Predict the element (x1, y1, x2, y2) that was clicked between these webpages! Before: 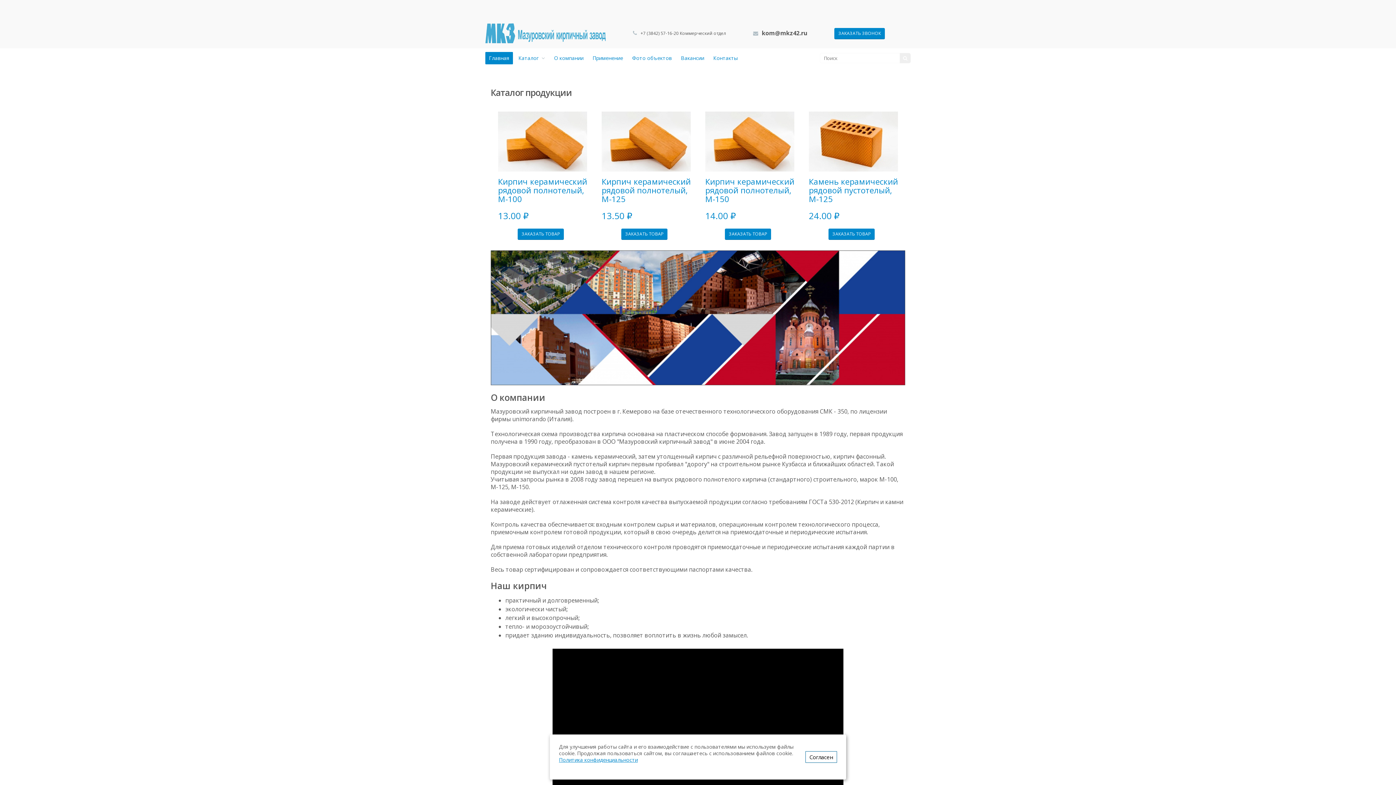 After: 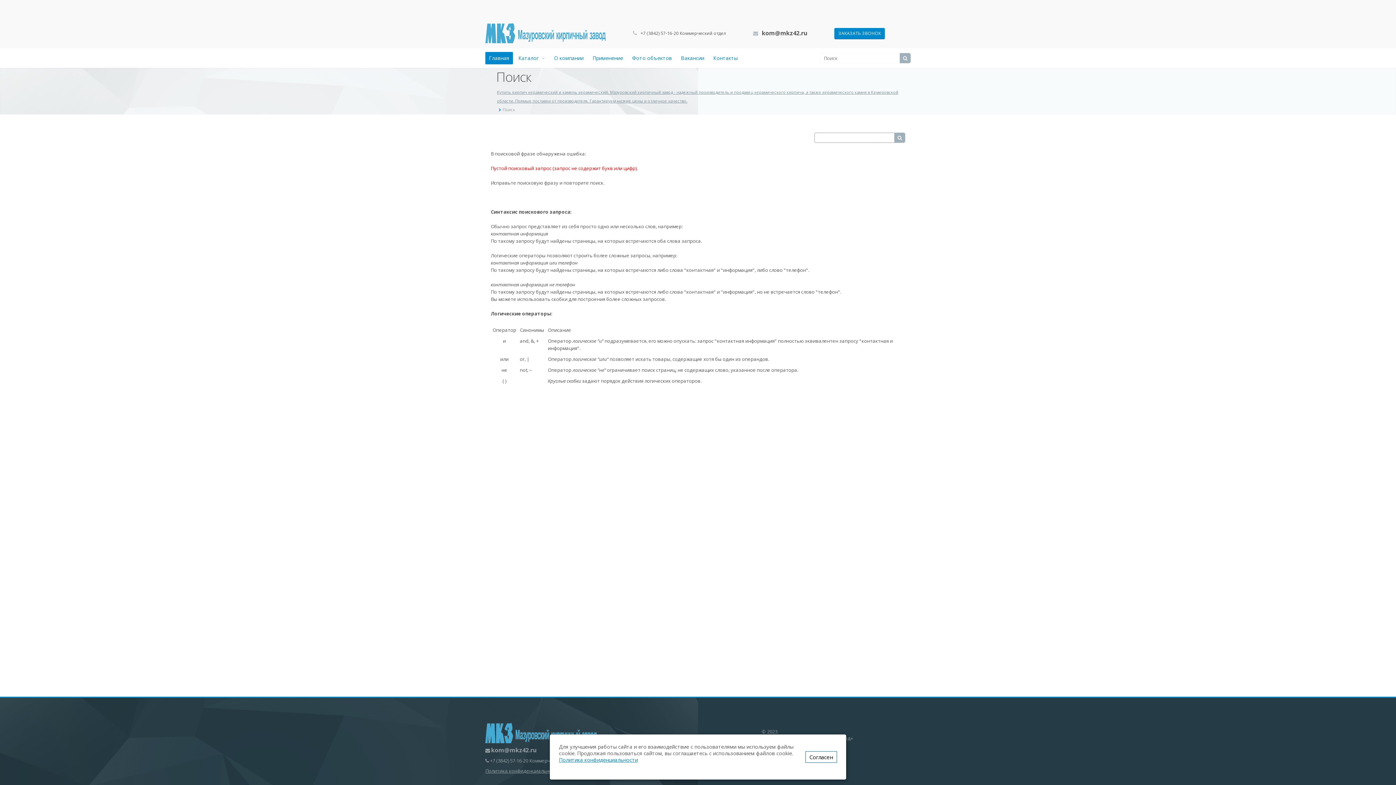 Action: bbox: (900, 53, 910, 63)